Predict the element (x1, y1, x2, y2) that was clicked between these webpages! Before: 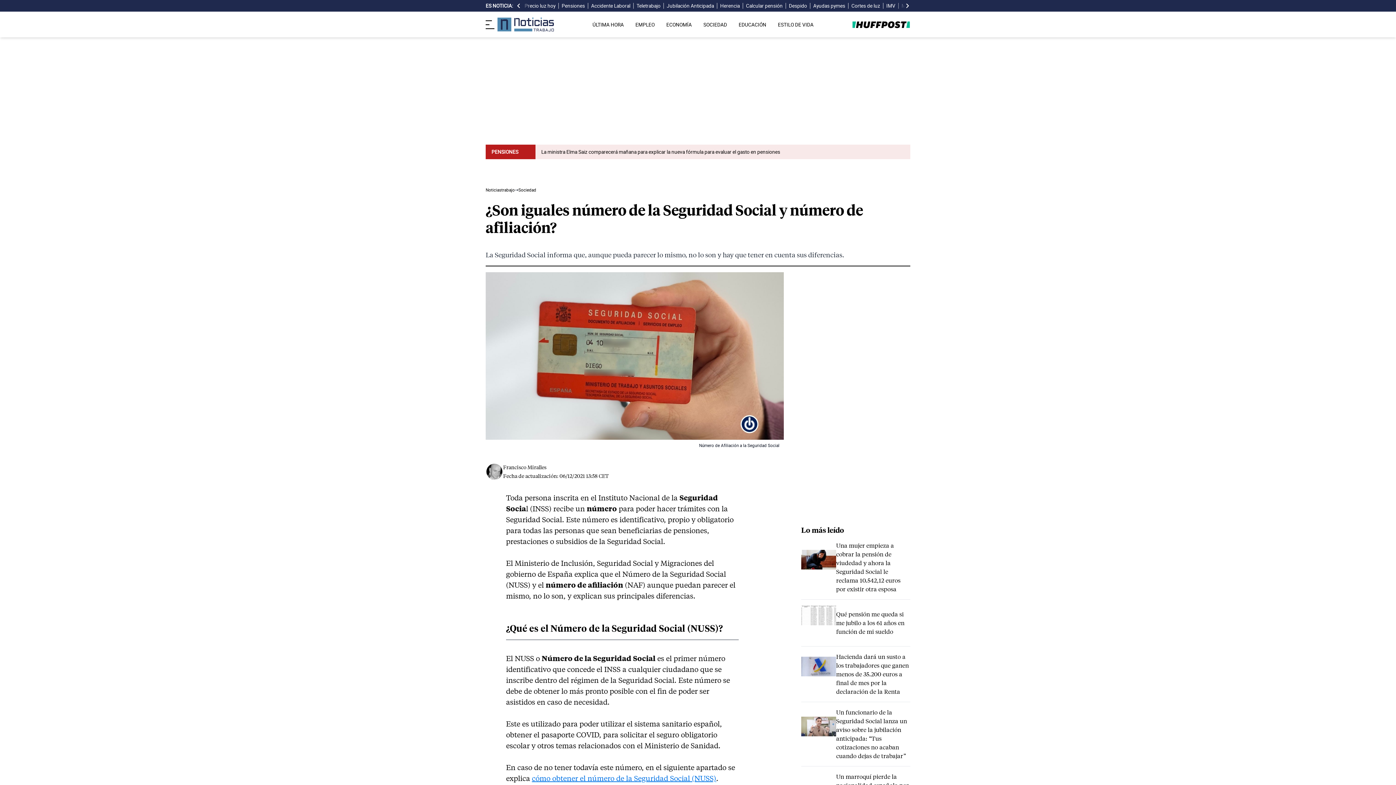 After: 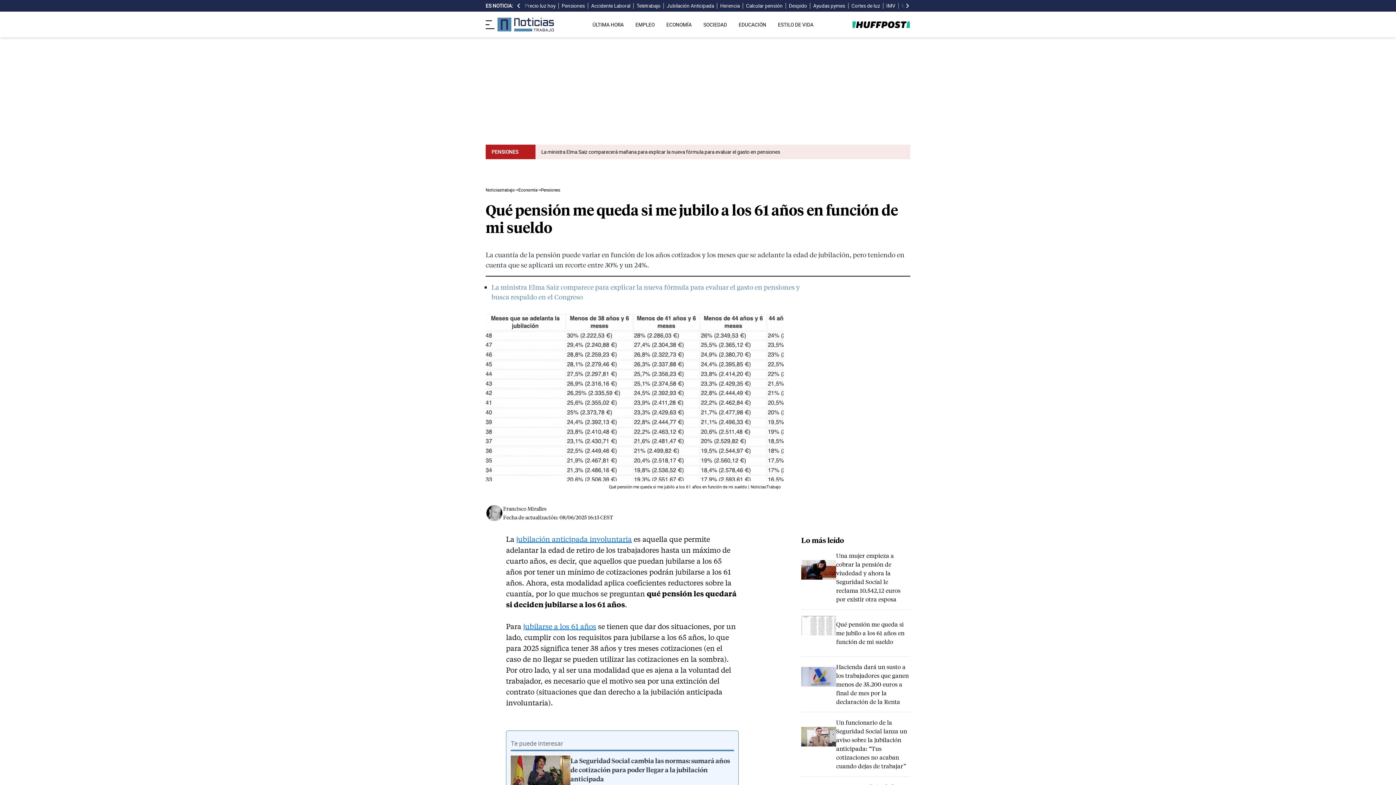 Action: label: Calcular pensión bbox: (746, 2, 782, 9)